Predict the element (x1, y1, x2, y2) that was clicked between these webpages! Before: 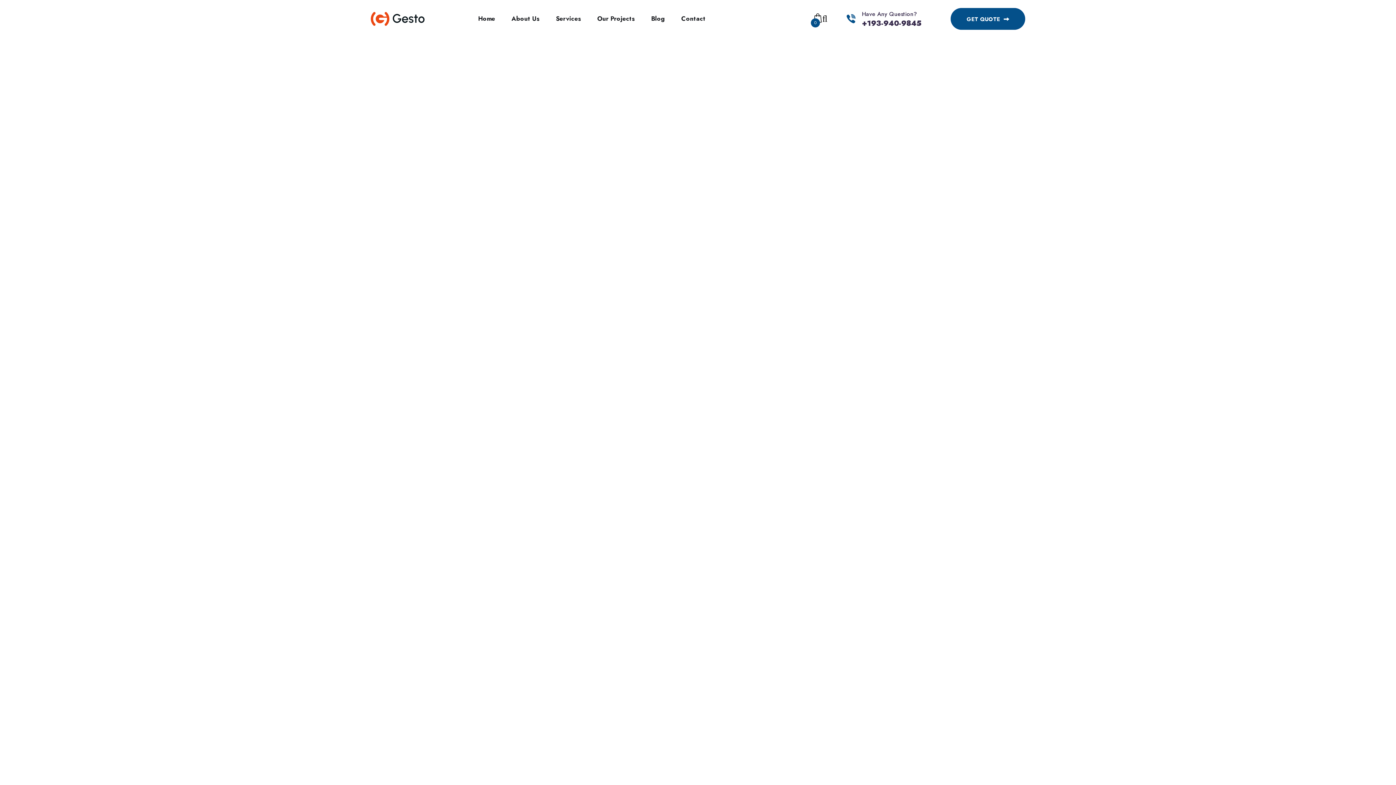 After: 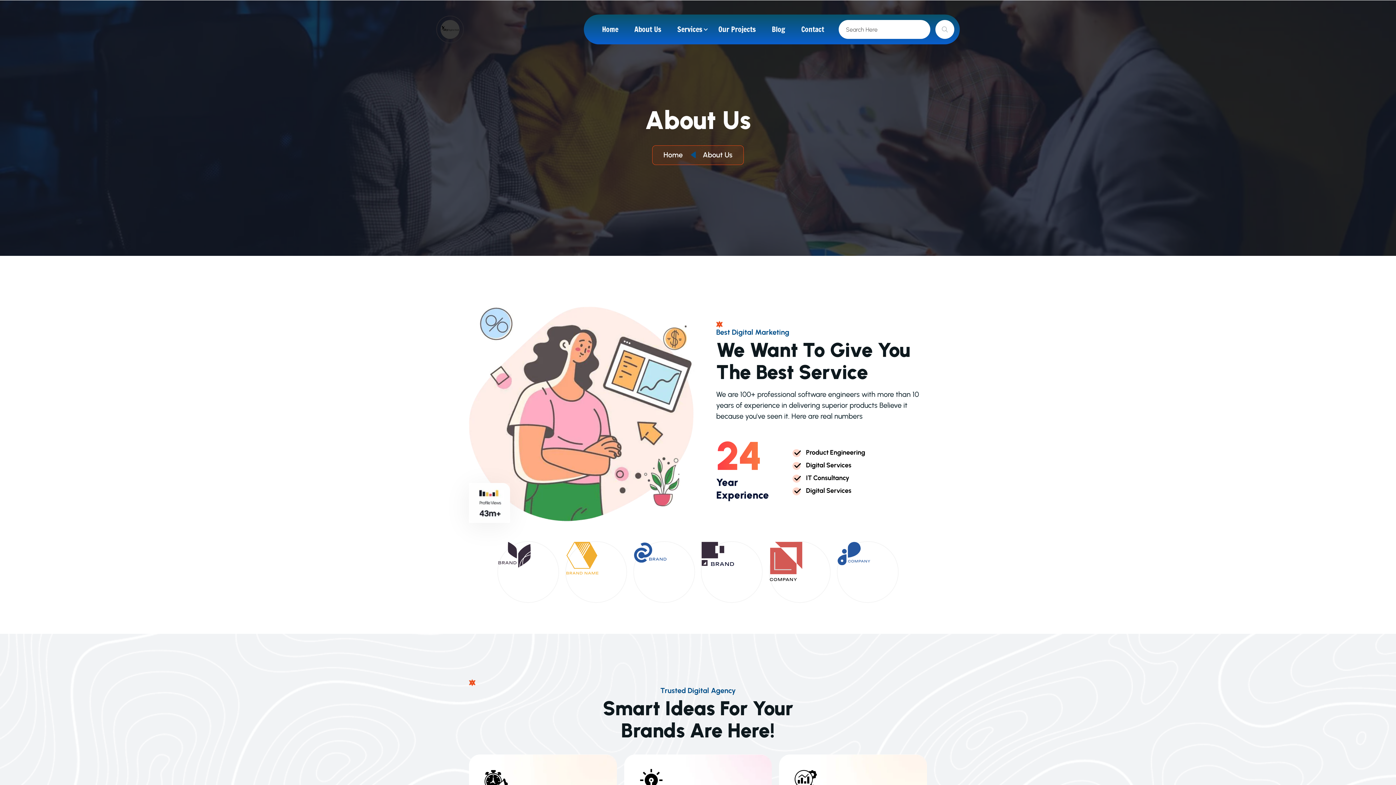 Action: label: About Us bbox: (511, 2, 539, 34)